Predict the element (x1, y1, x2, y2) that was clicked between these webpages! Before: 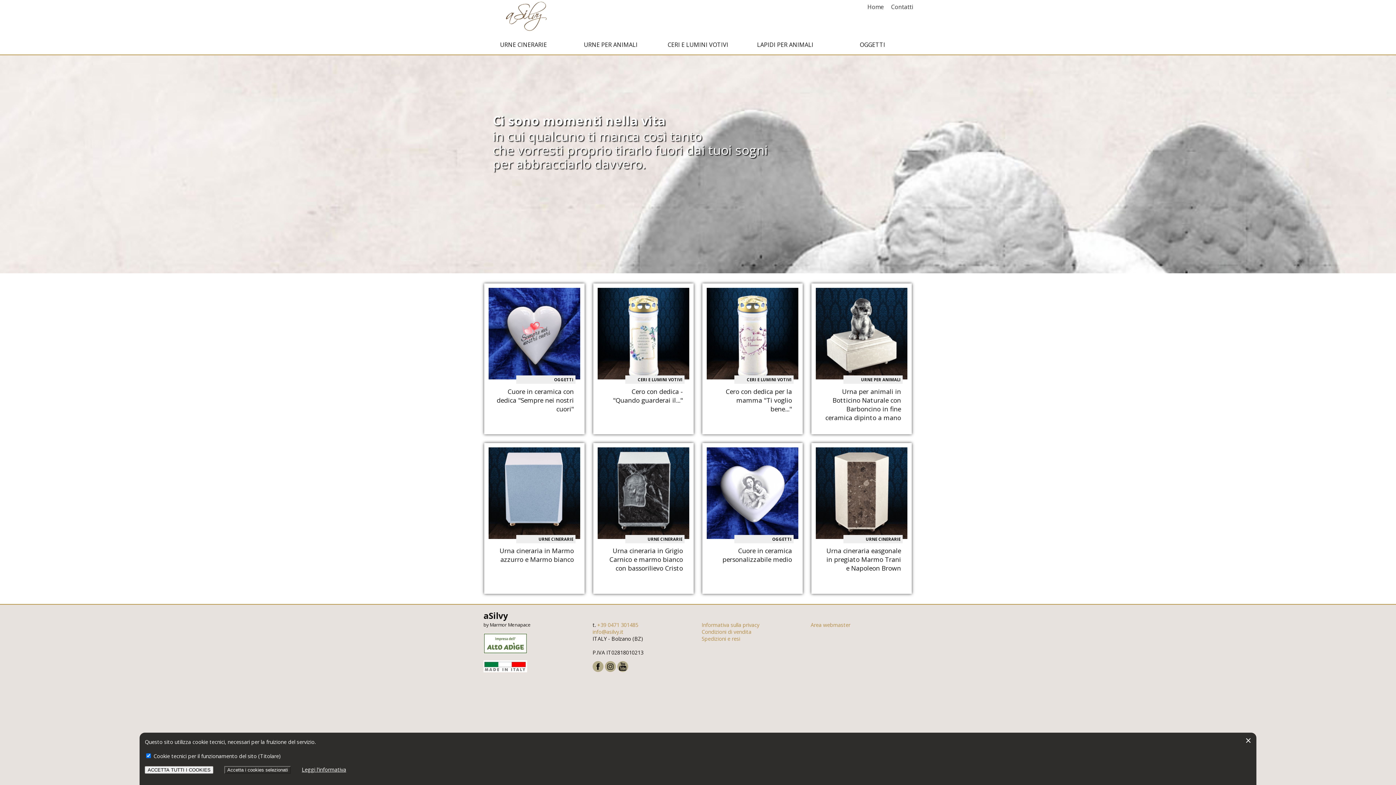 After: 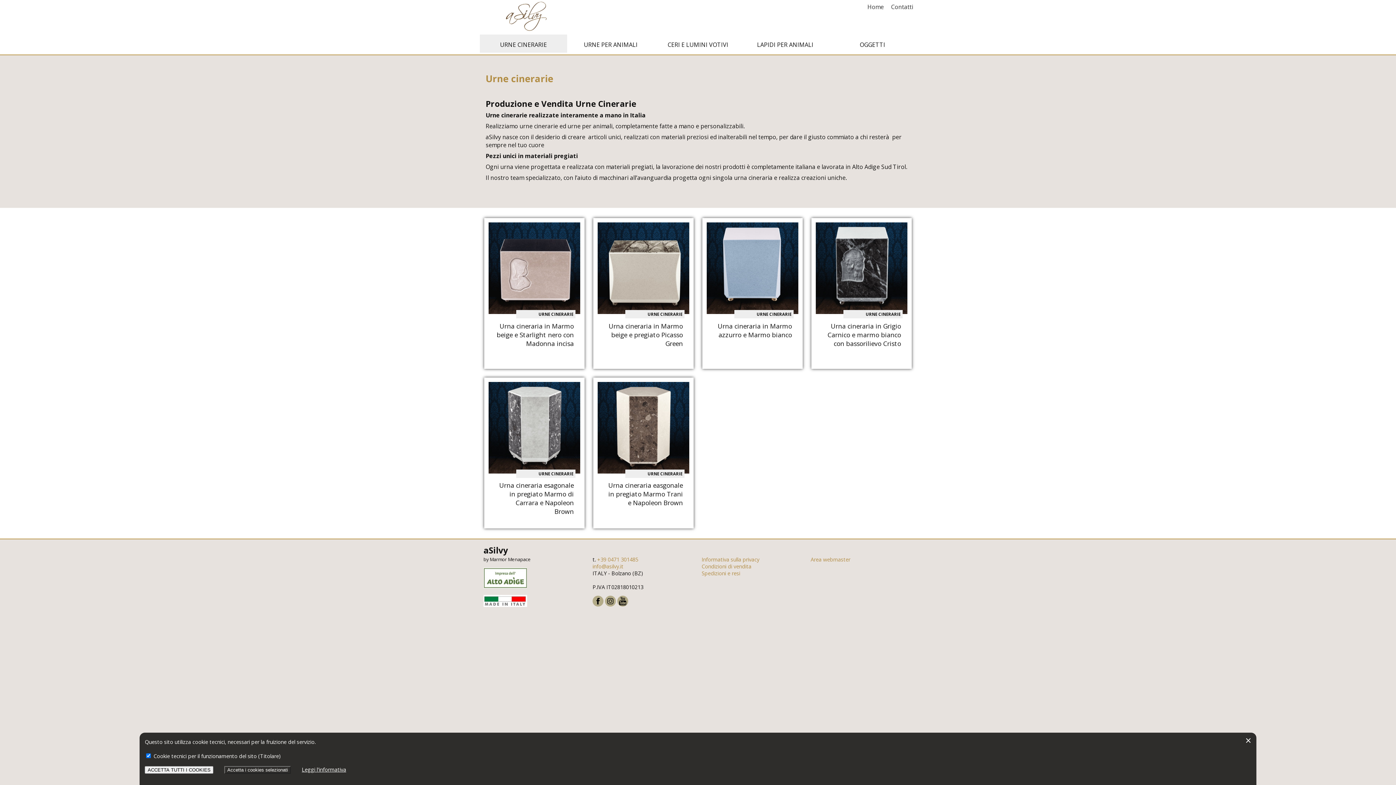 Action: bbox: (647, 536, 682, 542) label: URNE CINERARIE